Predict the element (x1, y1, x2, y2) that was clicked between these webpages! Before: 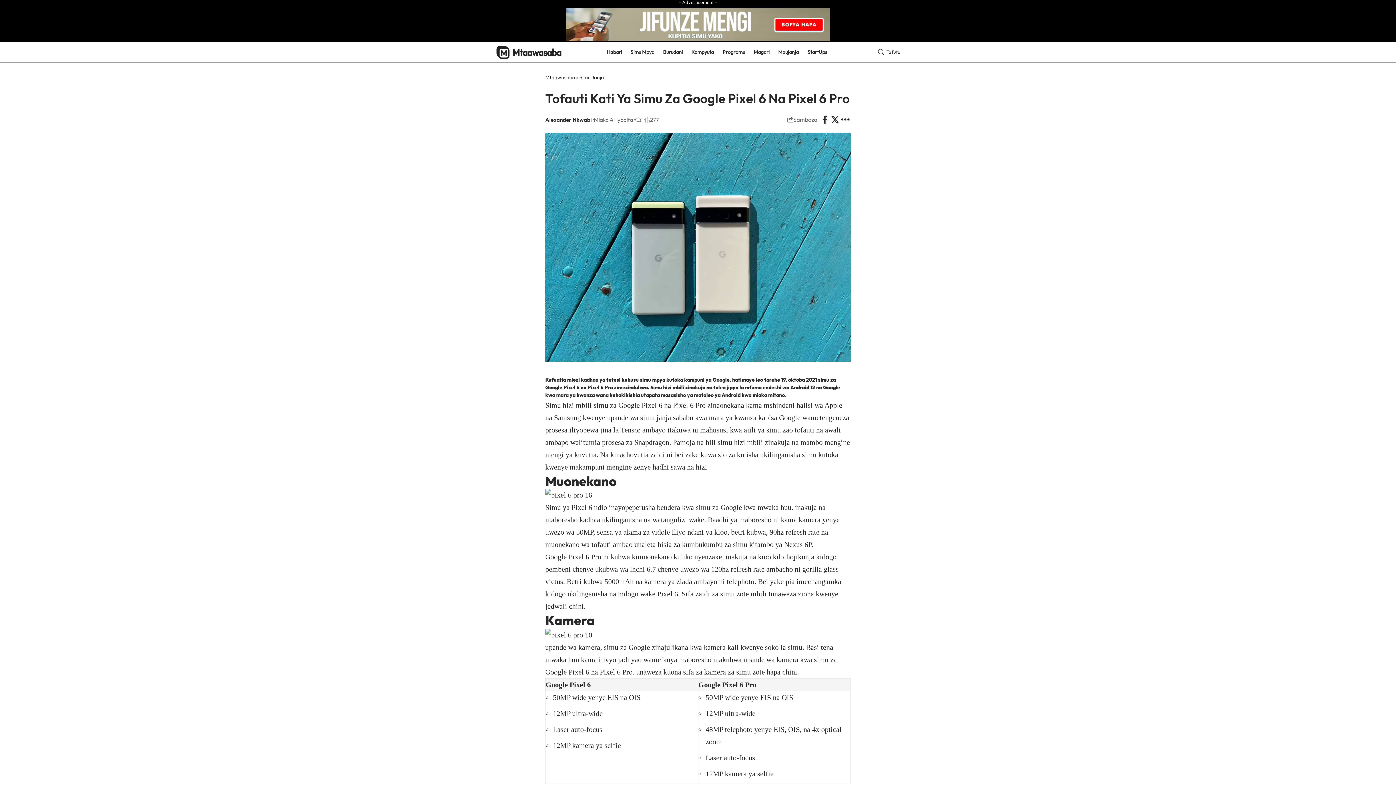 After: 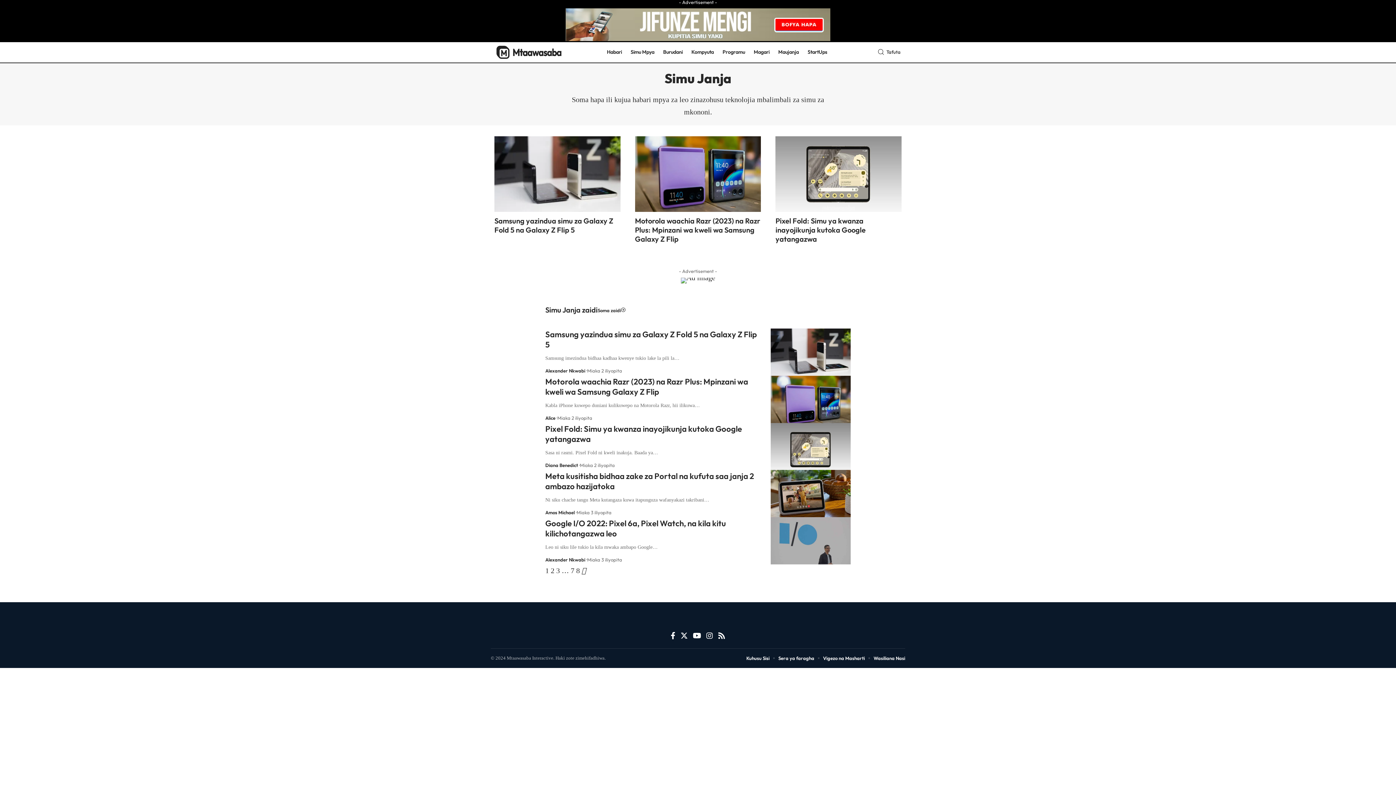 Action: label: Simu Janja bbox: (579, 74, 604, 80)